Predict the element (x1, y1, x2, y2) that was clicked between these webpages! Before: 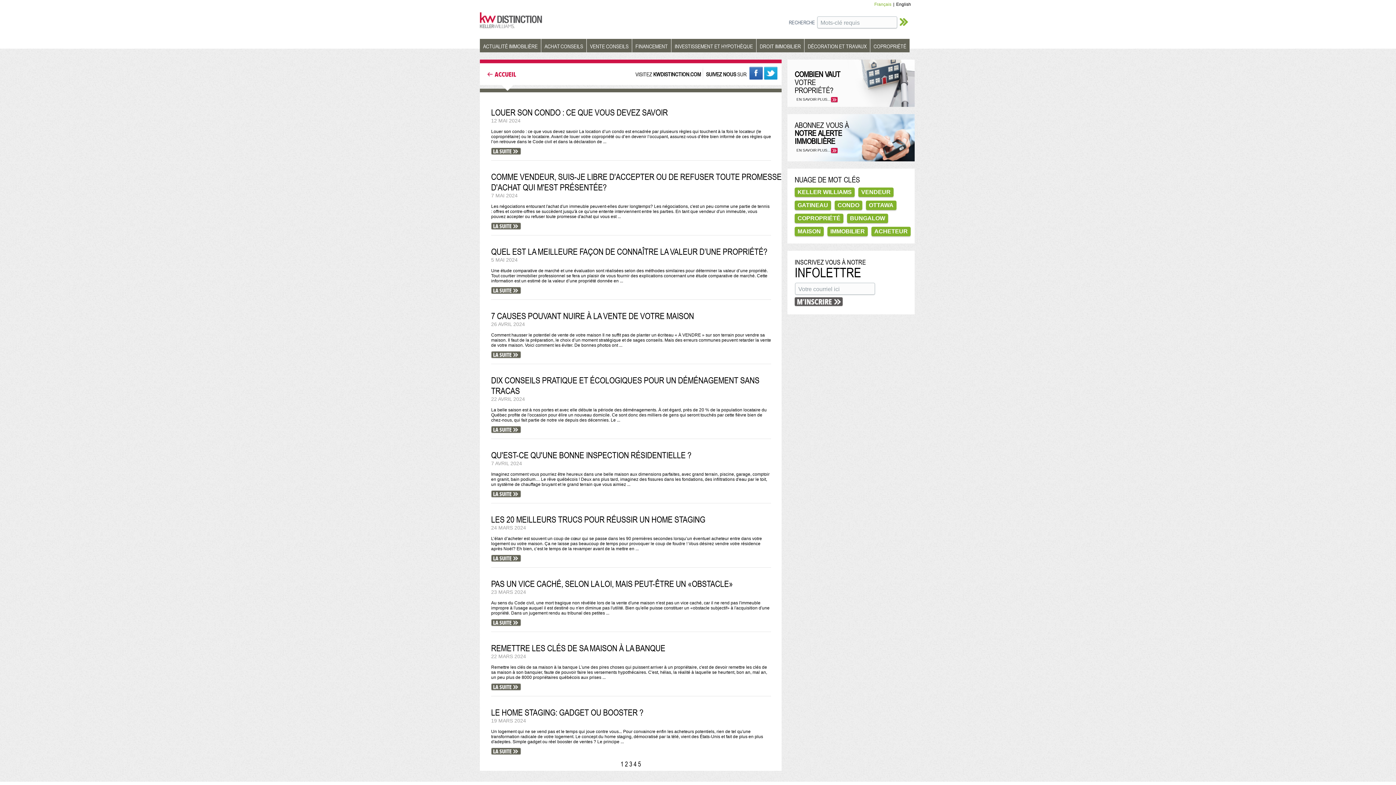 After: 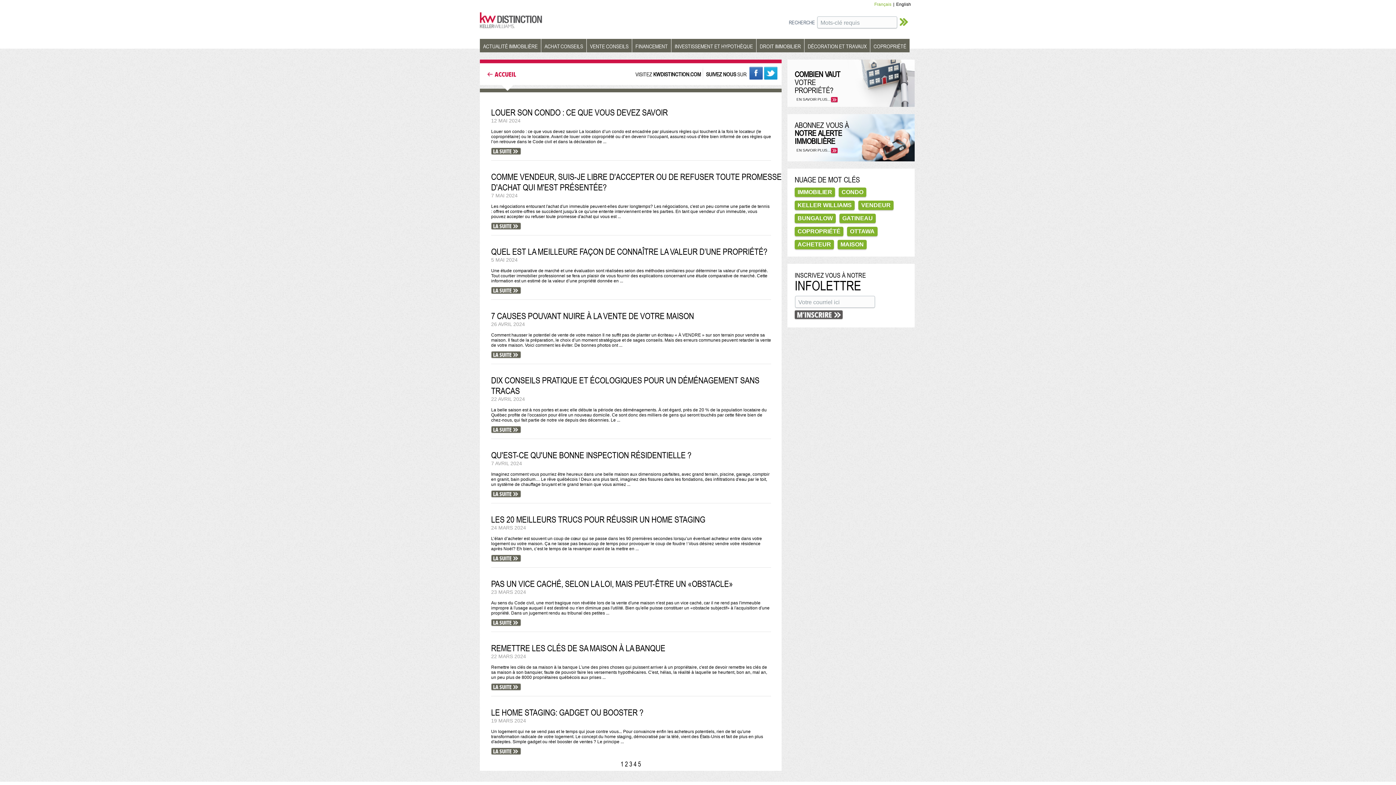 Action: bbox: (629, 760, 632, 768) label: 3